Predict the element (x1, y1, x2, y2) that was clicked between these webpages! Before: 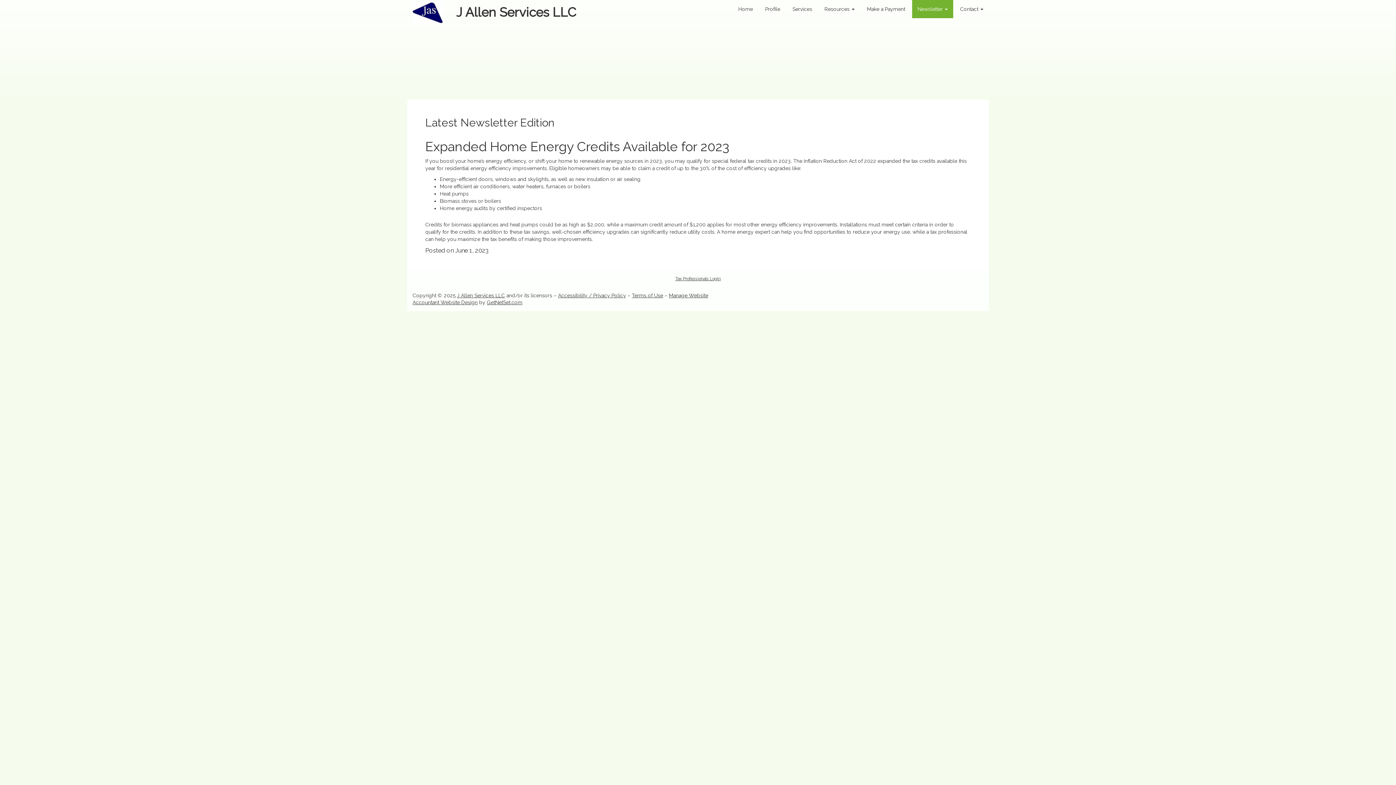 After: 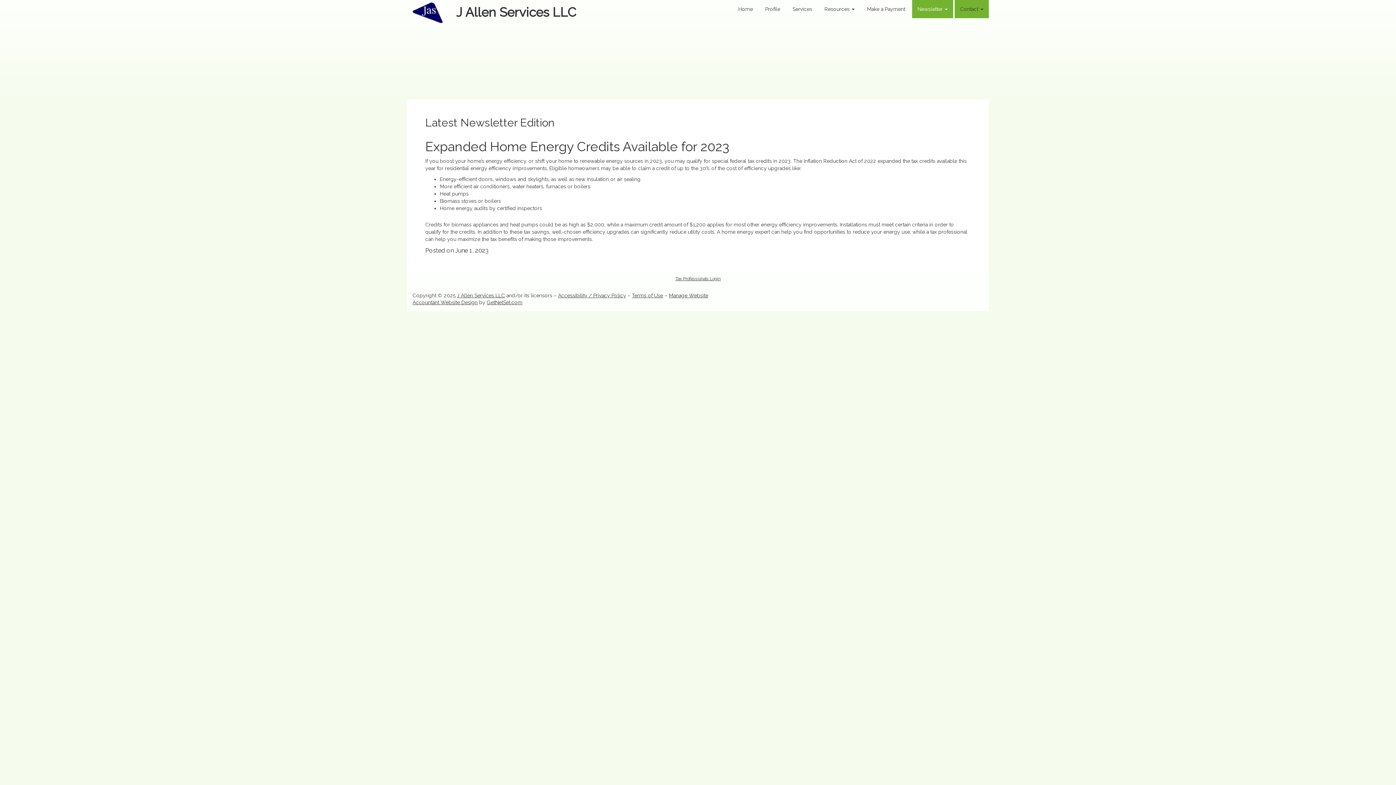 Action: bbox: (957, 0, 989, 18) label: Contact 